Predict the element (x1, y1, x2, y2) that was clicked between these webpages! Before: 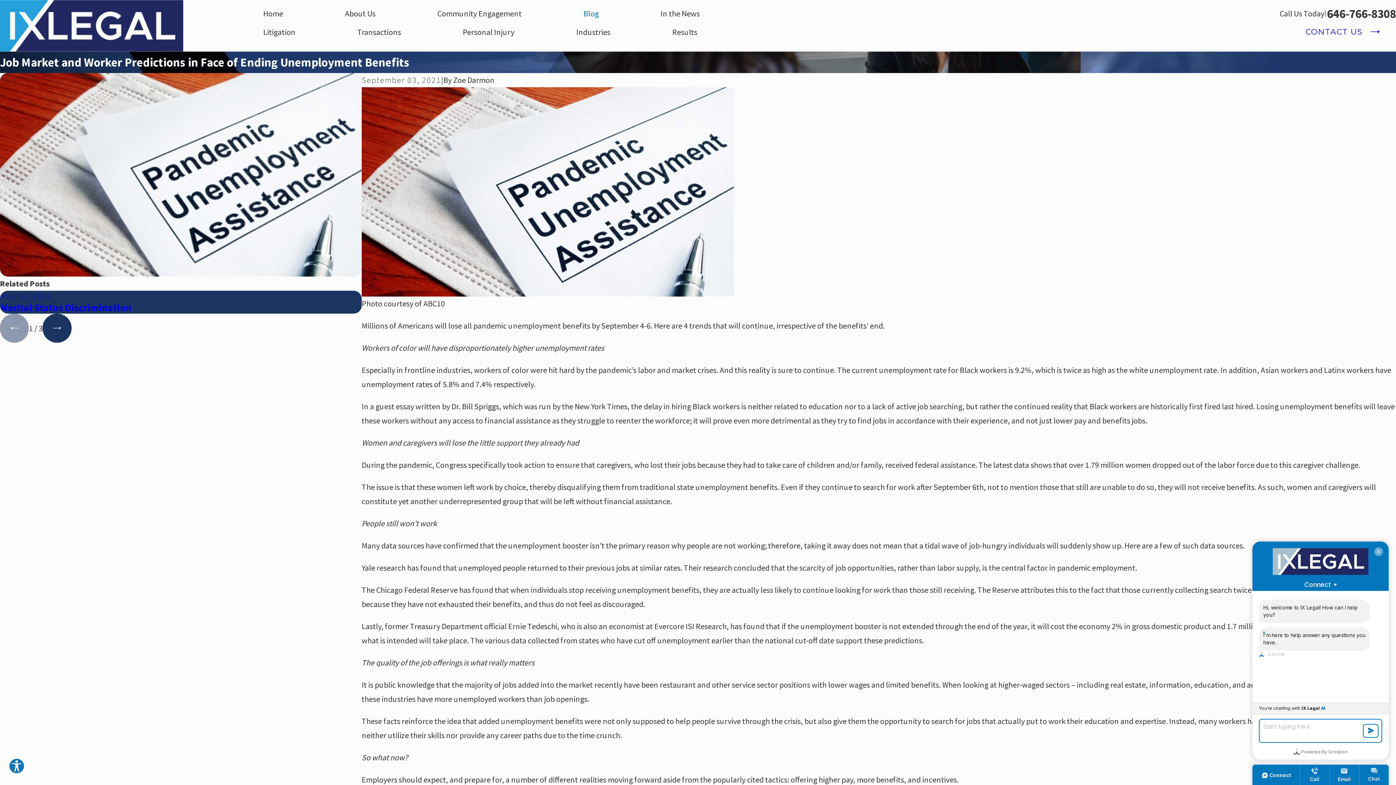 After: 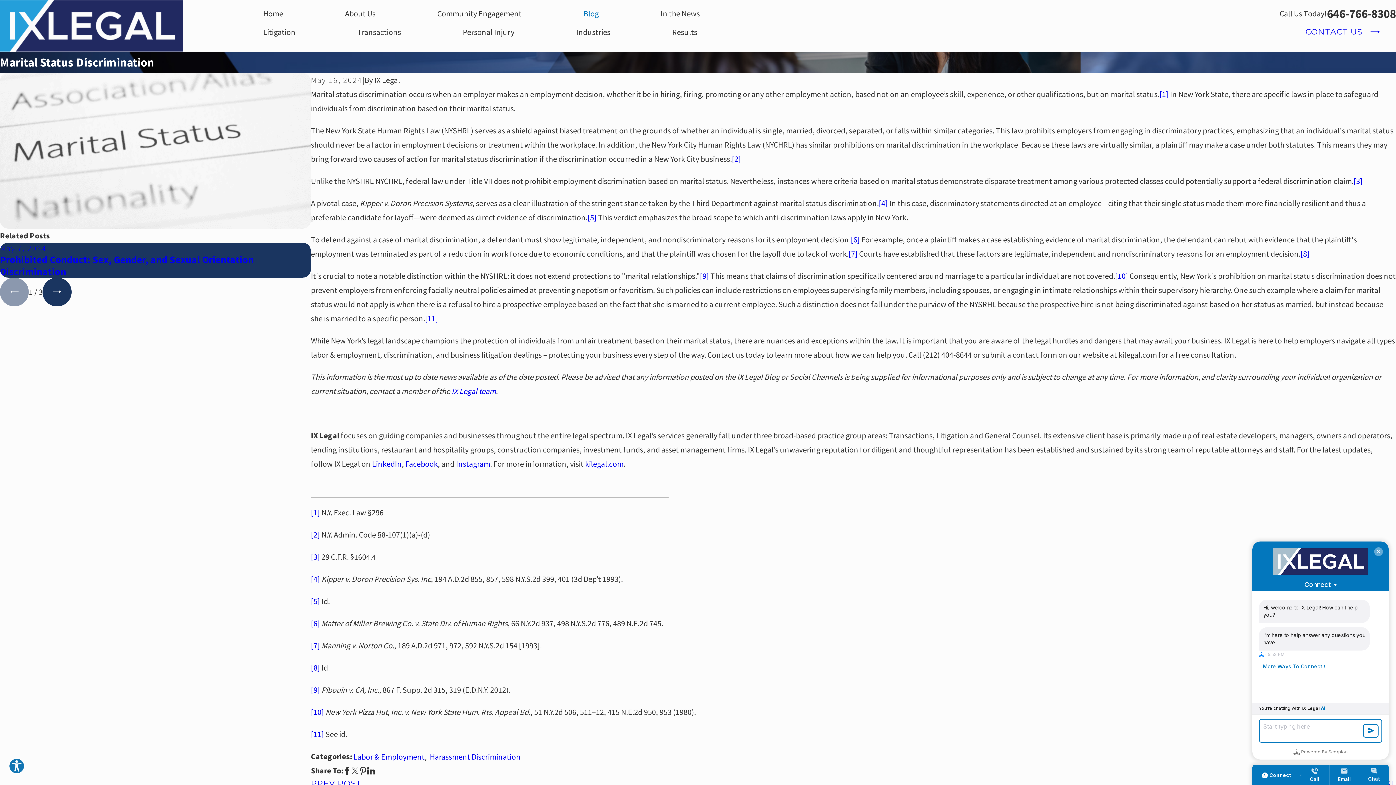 Action: bbox: (0, 291, 361, 313) label: May 16, 2024
Marital Status Discrimination